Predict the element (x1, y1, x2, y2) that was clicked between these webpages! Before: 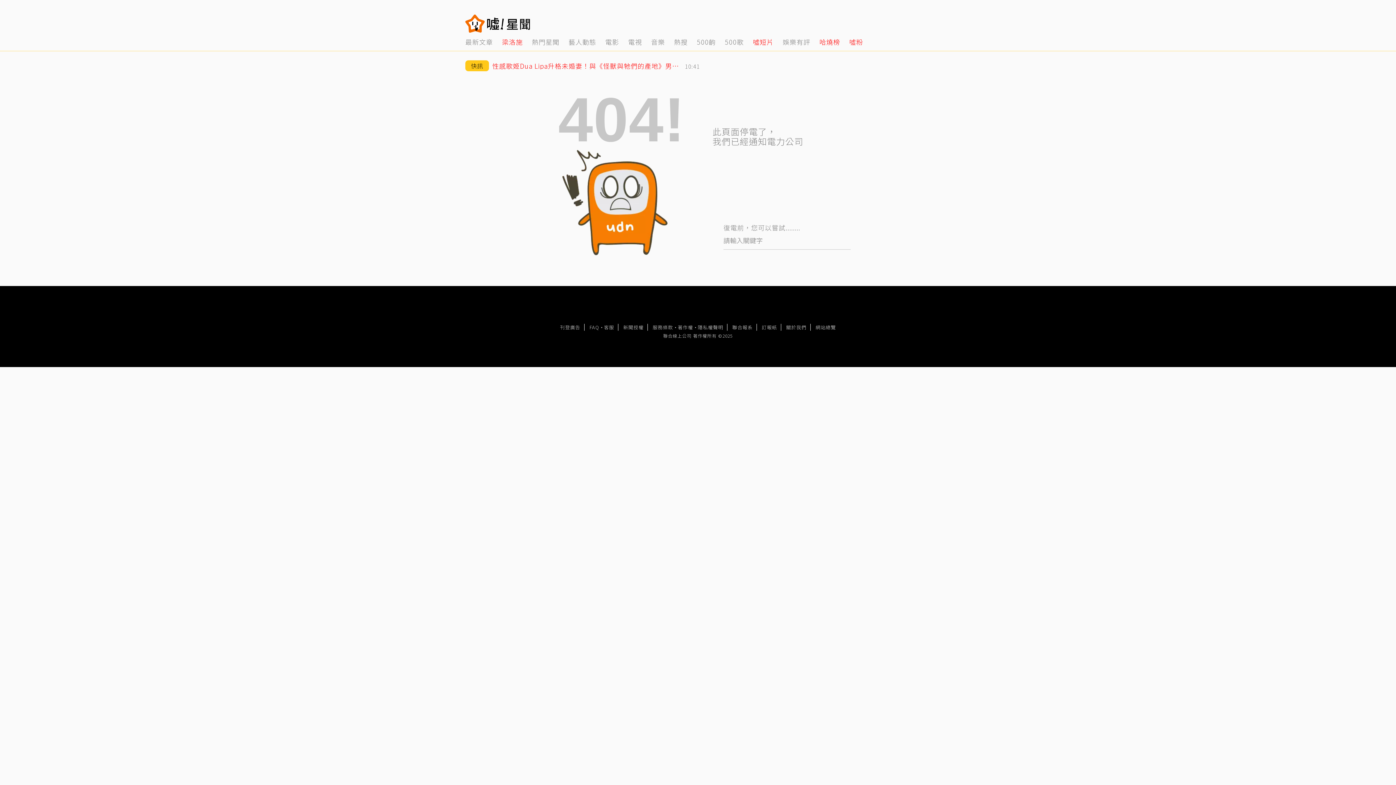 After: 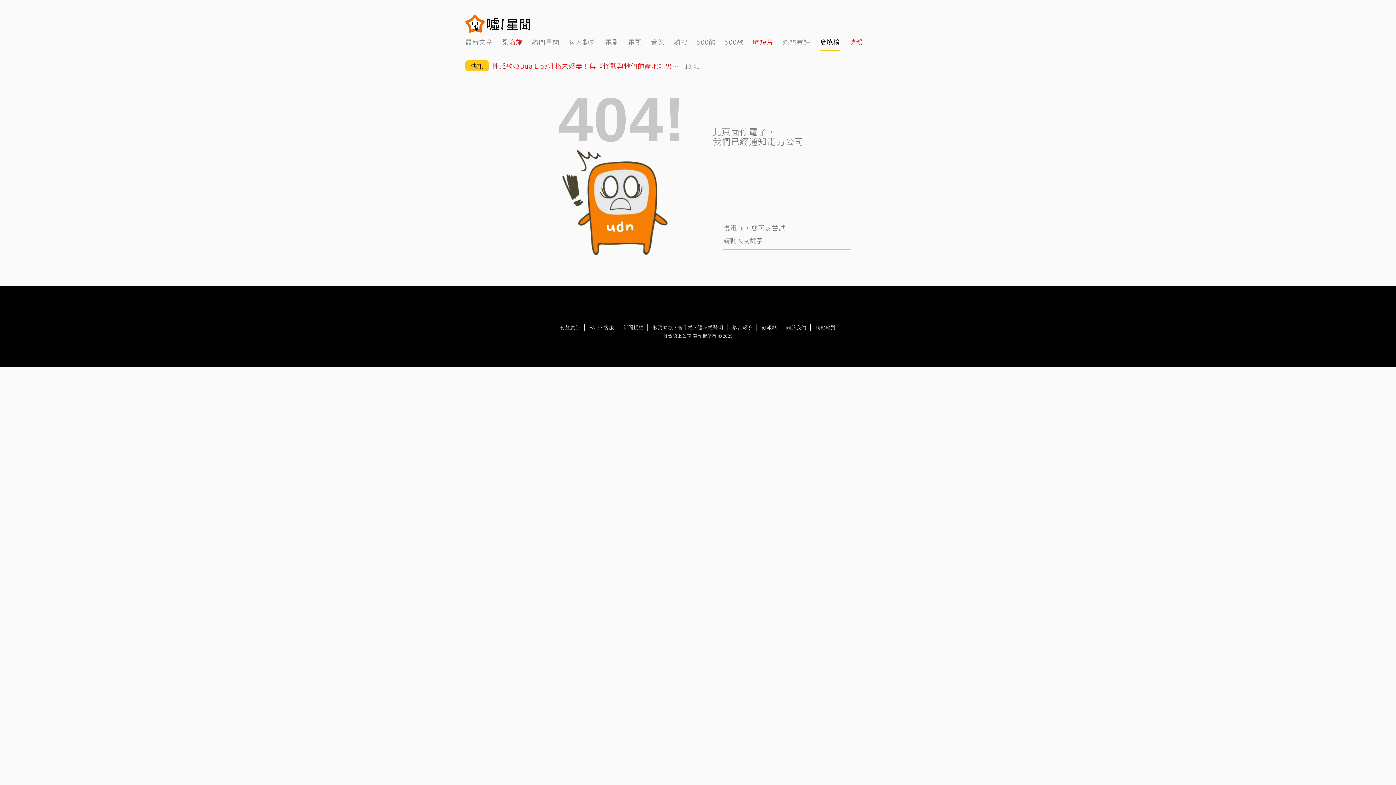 Action: bbox: (819, 32, 840, 50) label: 13 of 14